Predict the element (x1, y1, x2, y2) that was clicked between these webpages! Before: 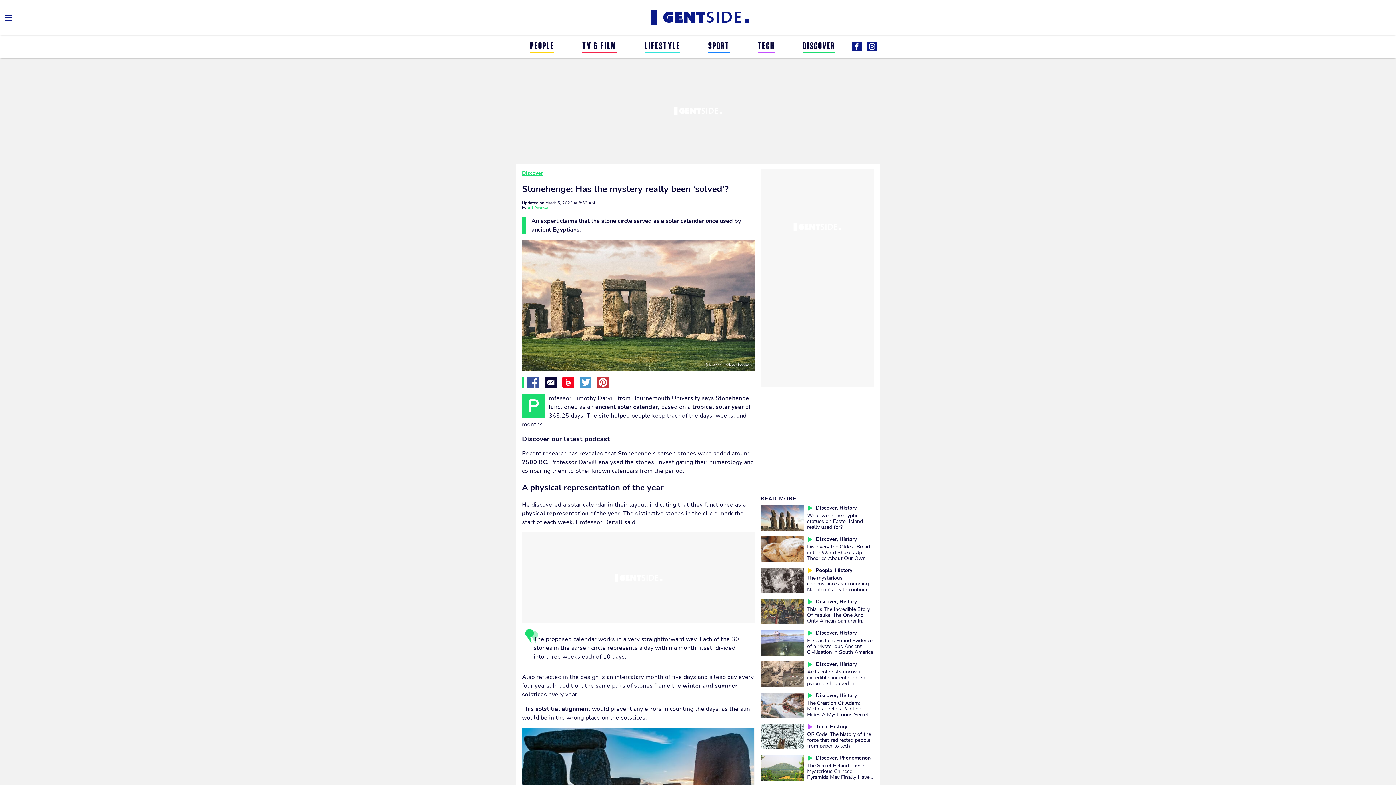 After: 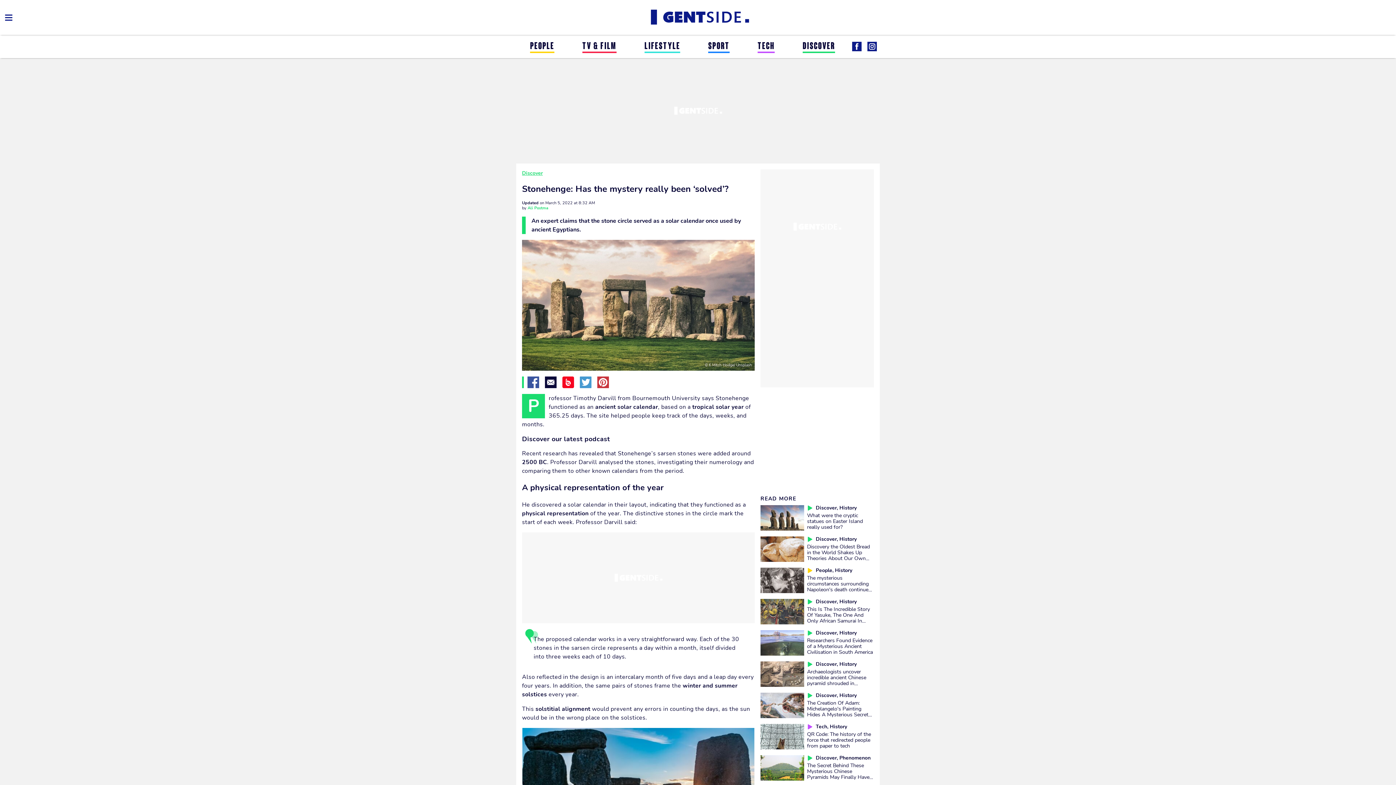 Action: bbox: (852, 41, 861, 51)